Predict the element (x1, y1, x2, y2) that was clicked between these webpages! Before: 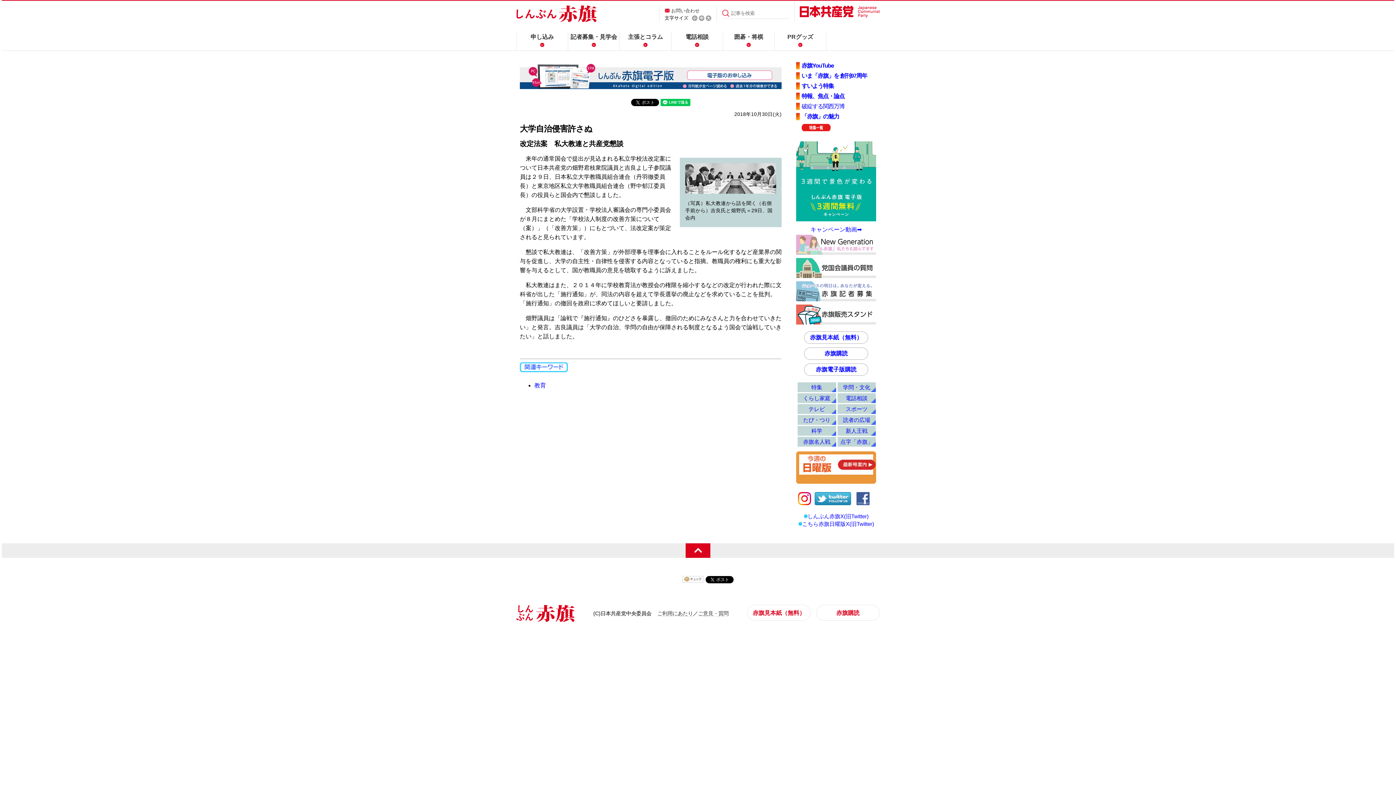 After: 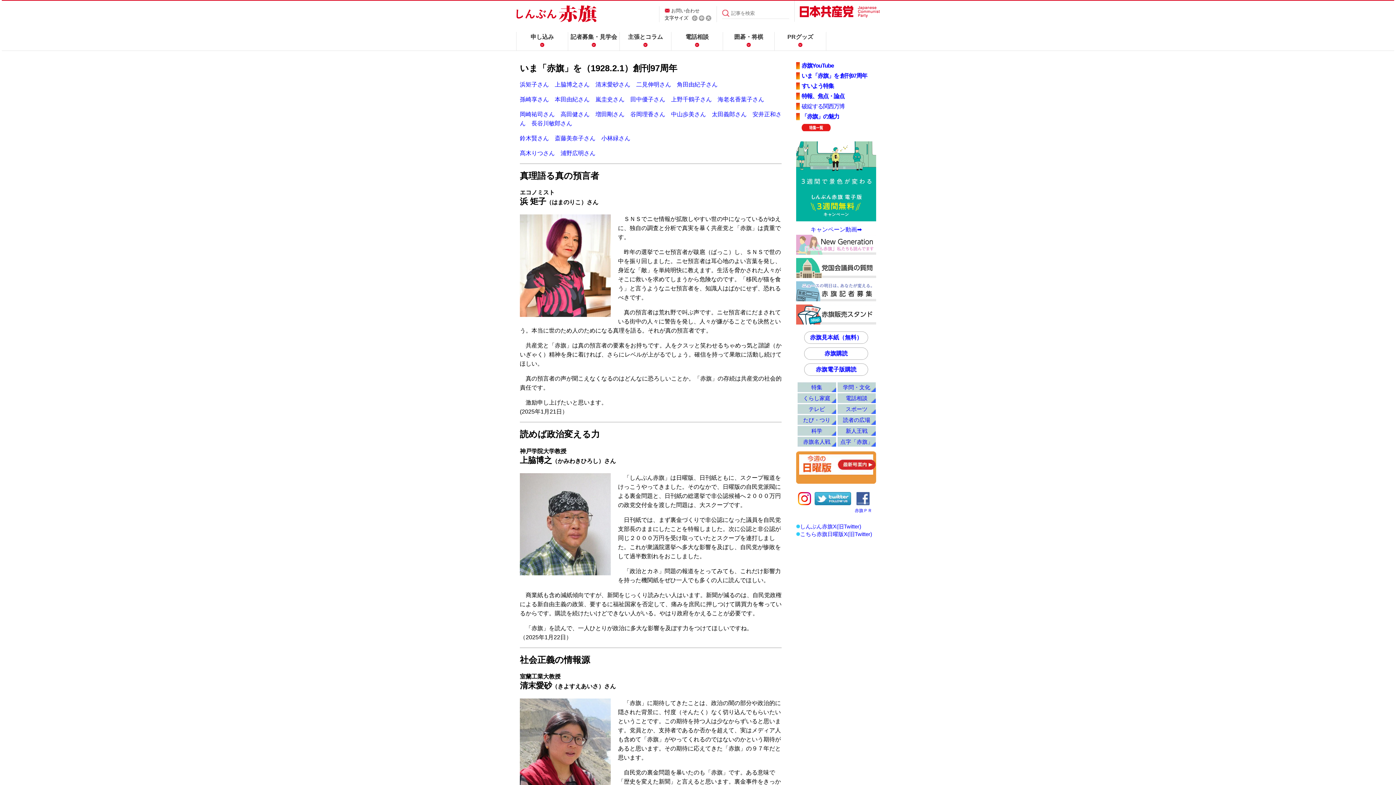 Action: bbox: (801, 72, 867, 78) label: いま「赤旗」を 創刊97周年